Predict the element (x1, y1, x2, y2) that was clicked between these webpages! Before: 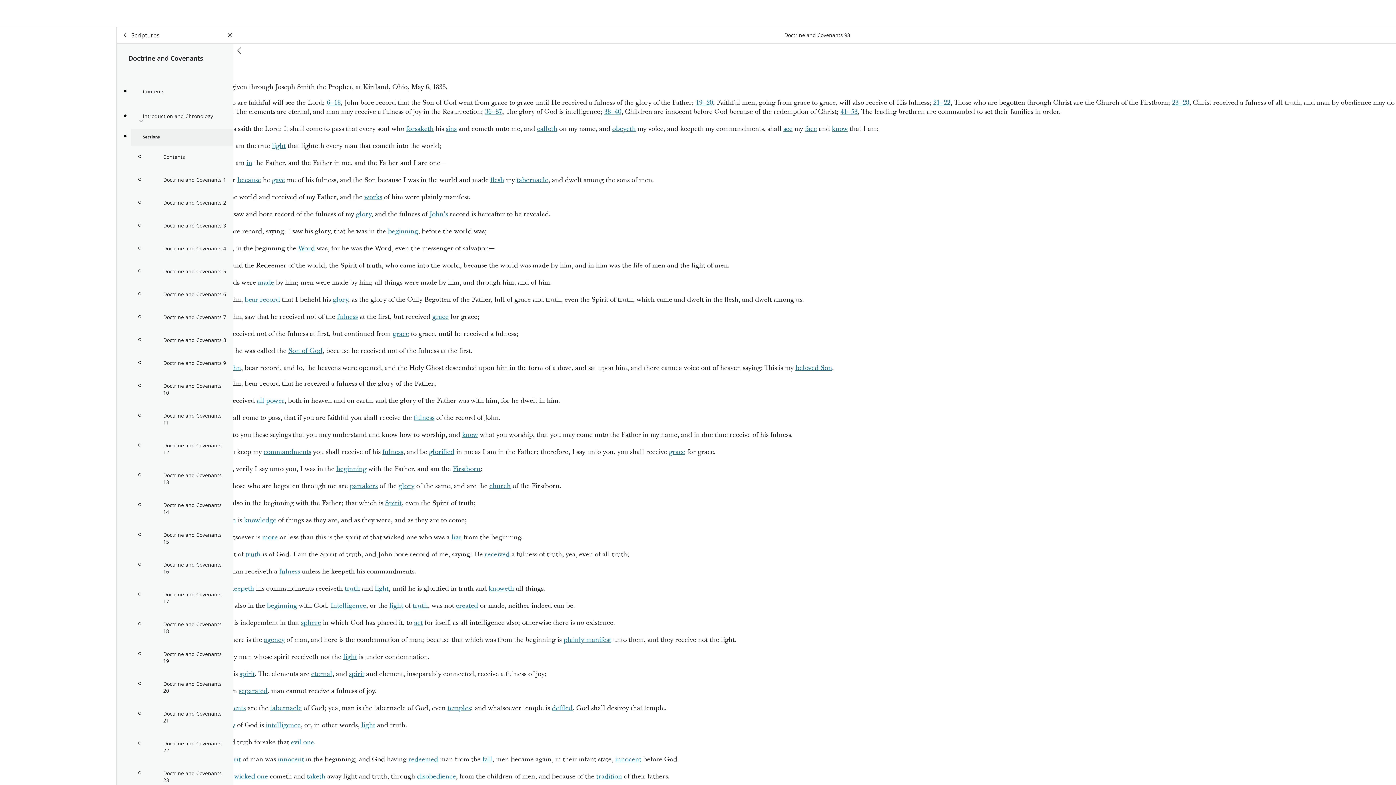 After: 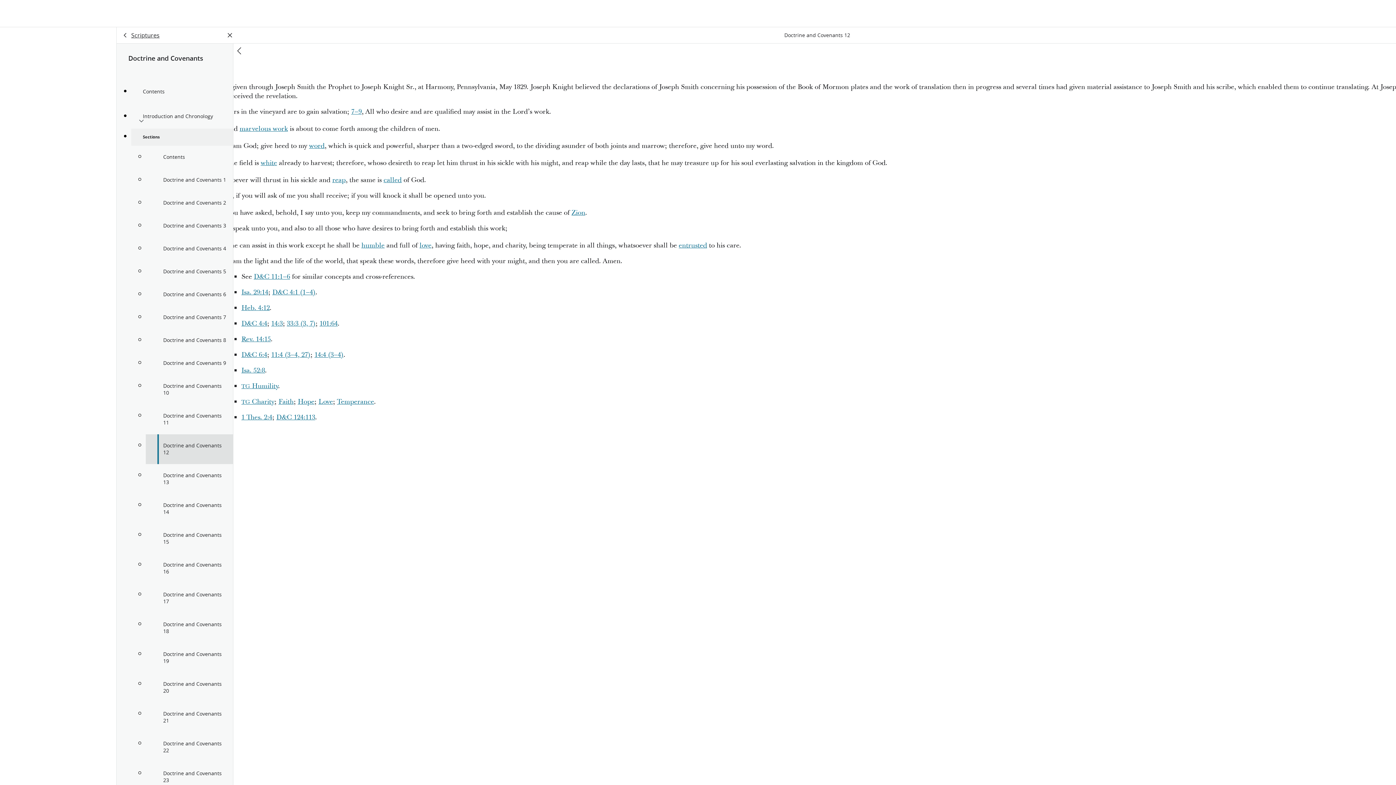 Action: bbox: (145, 434, 233, 464) label: Doctrine and Covenants 12